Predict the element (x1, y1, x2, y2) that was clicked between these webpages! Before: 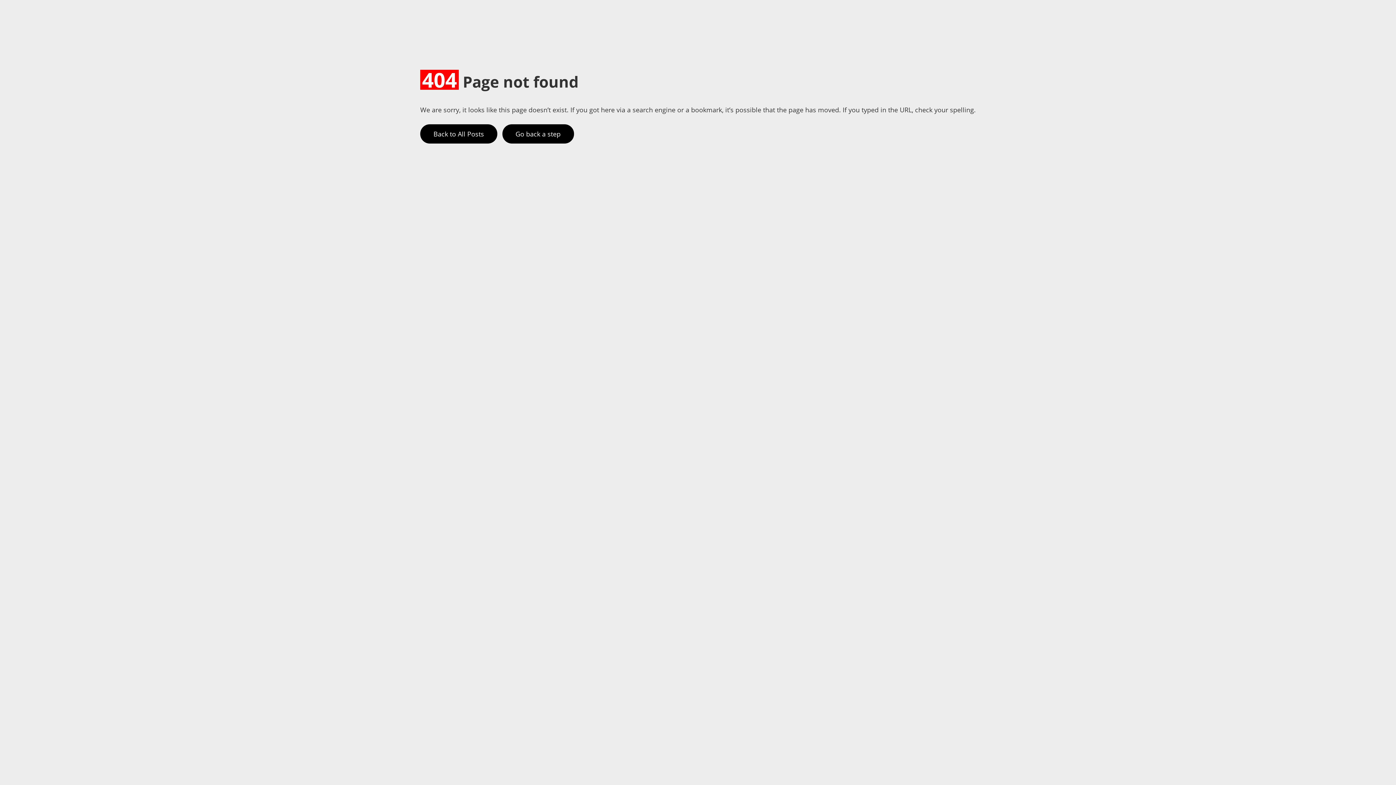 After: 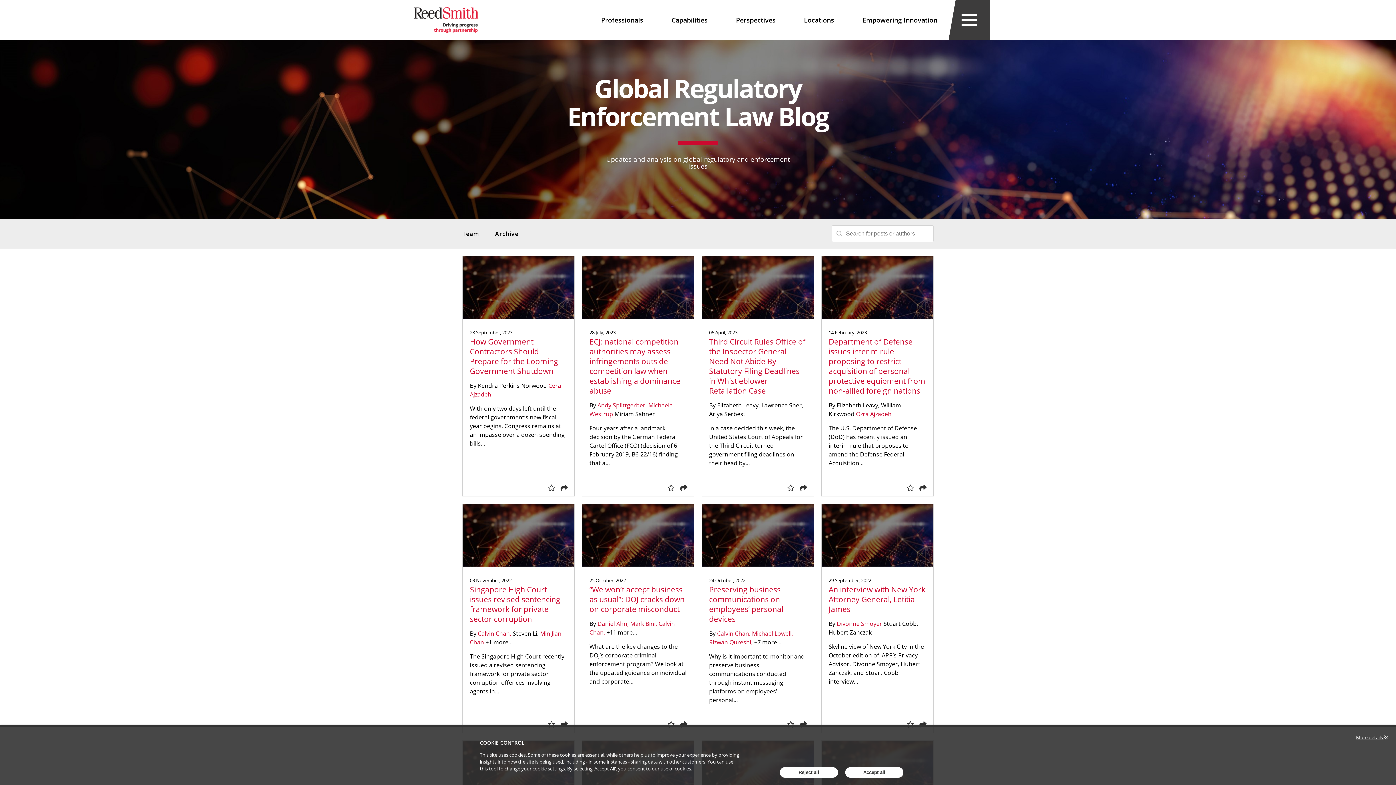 Action: bbox: (420, 124, 497, 143) label: Back to All Posts